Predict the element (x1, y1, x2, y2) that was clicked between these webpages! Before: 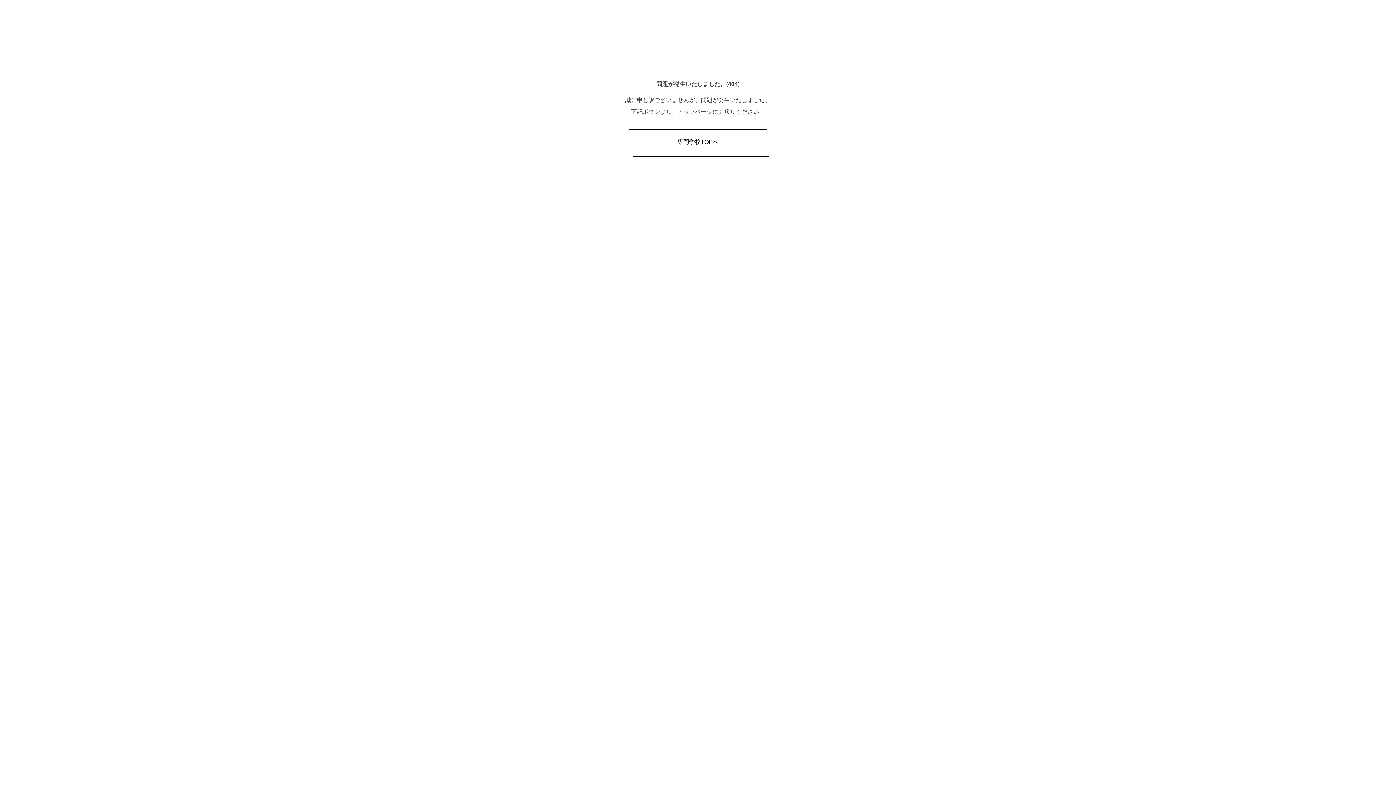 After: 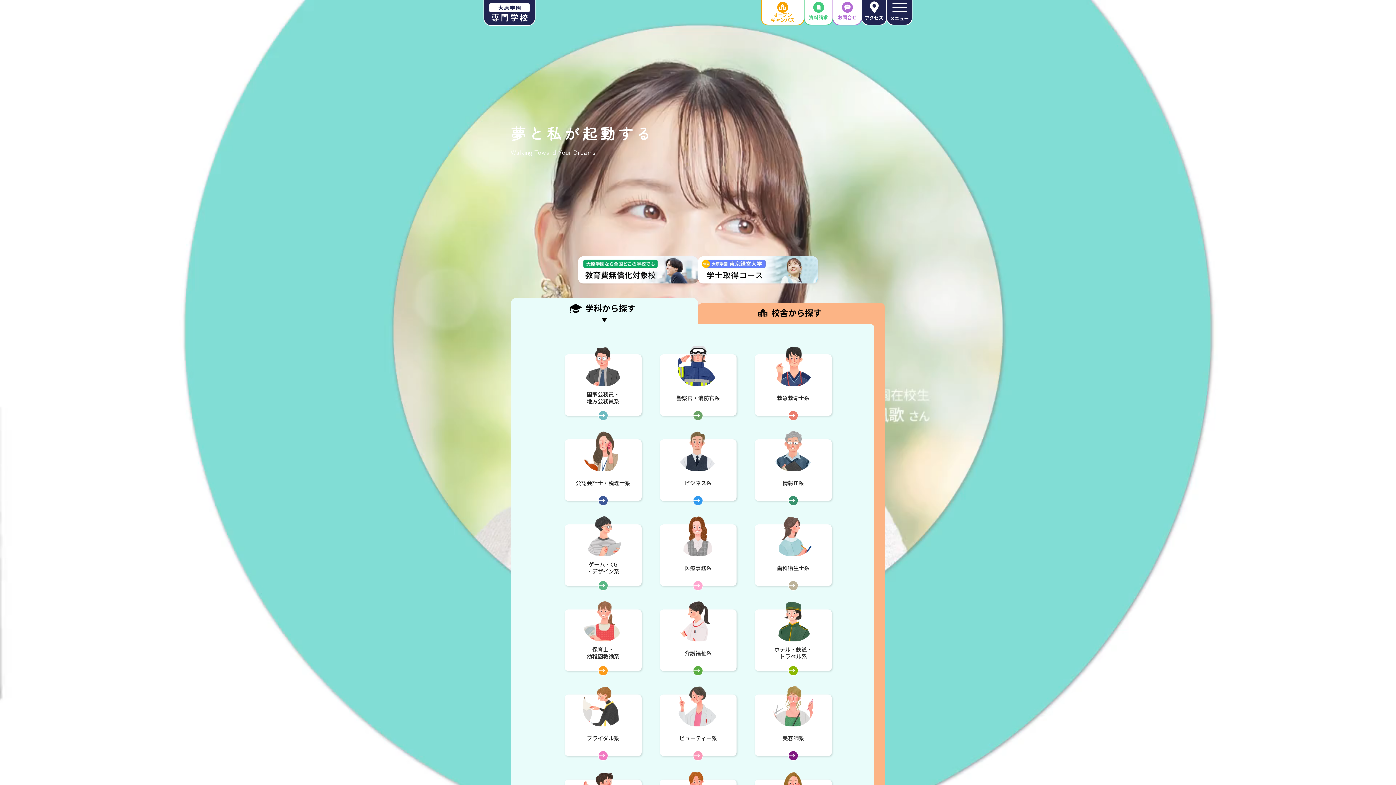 Action: bbox: (629, 129, 767, 154) label: 専門学校TOPへ